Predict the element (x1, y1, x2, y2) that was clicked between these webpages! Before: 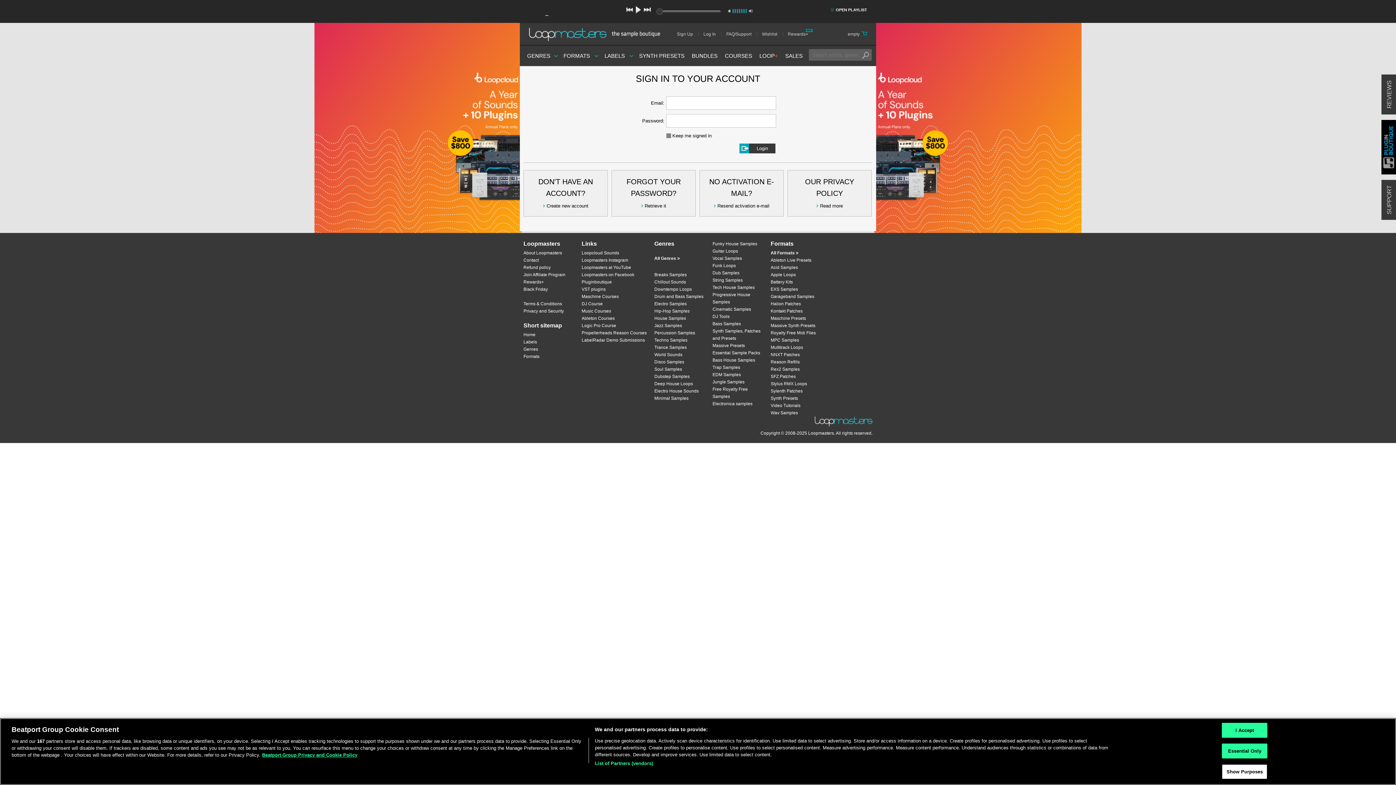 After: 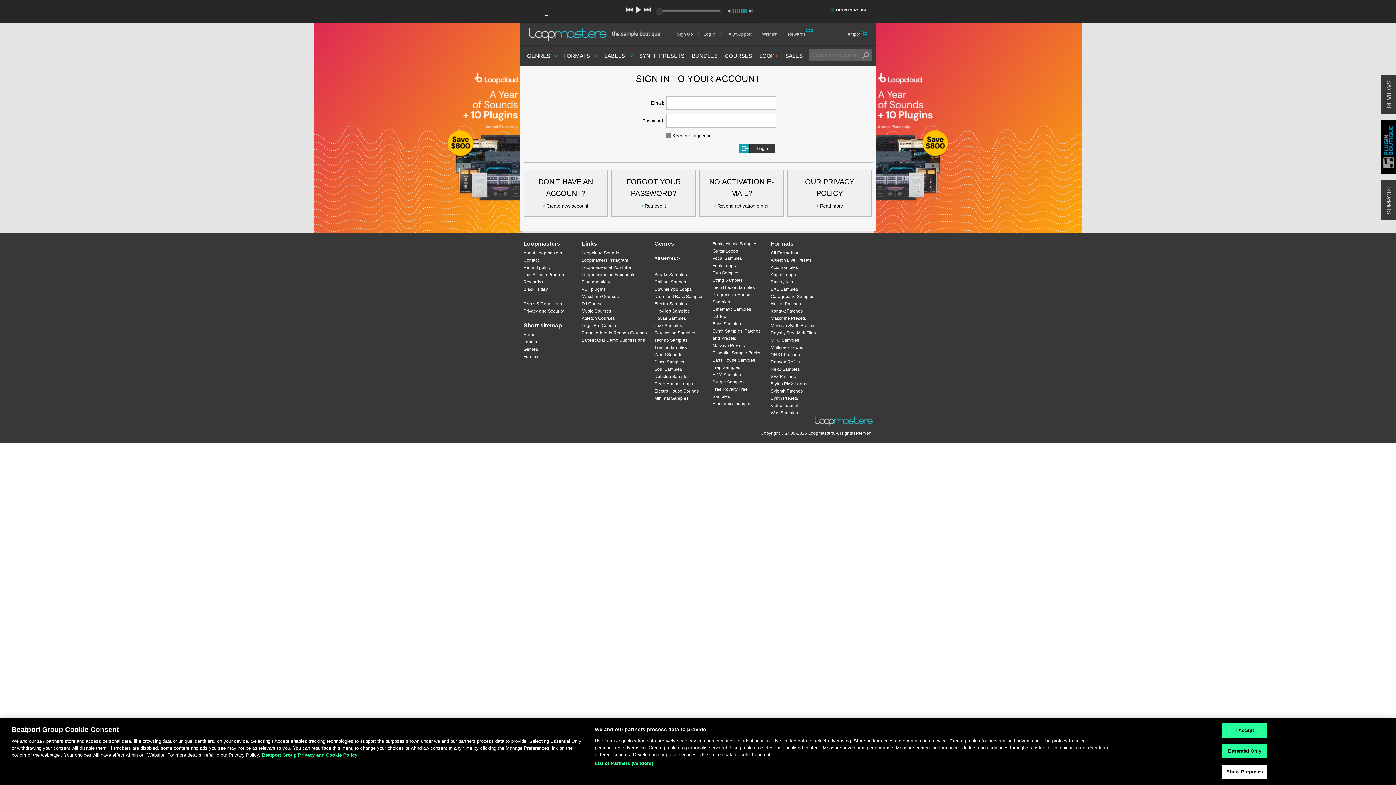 Action: bbox: (880, 25, 1396, 272)